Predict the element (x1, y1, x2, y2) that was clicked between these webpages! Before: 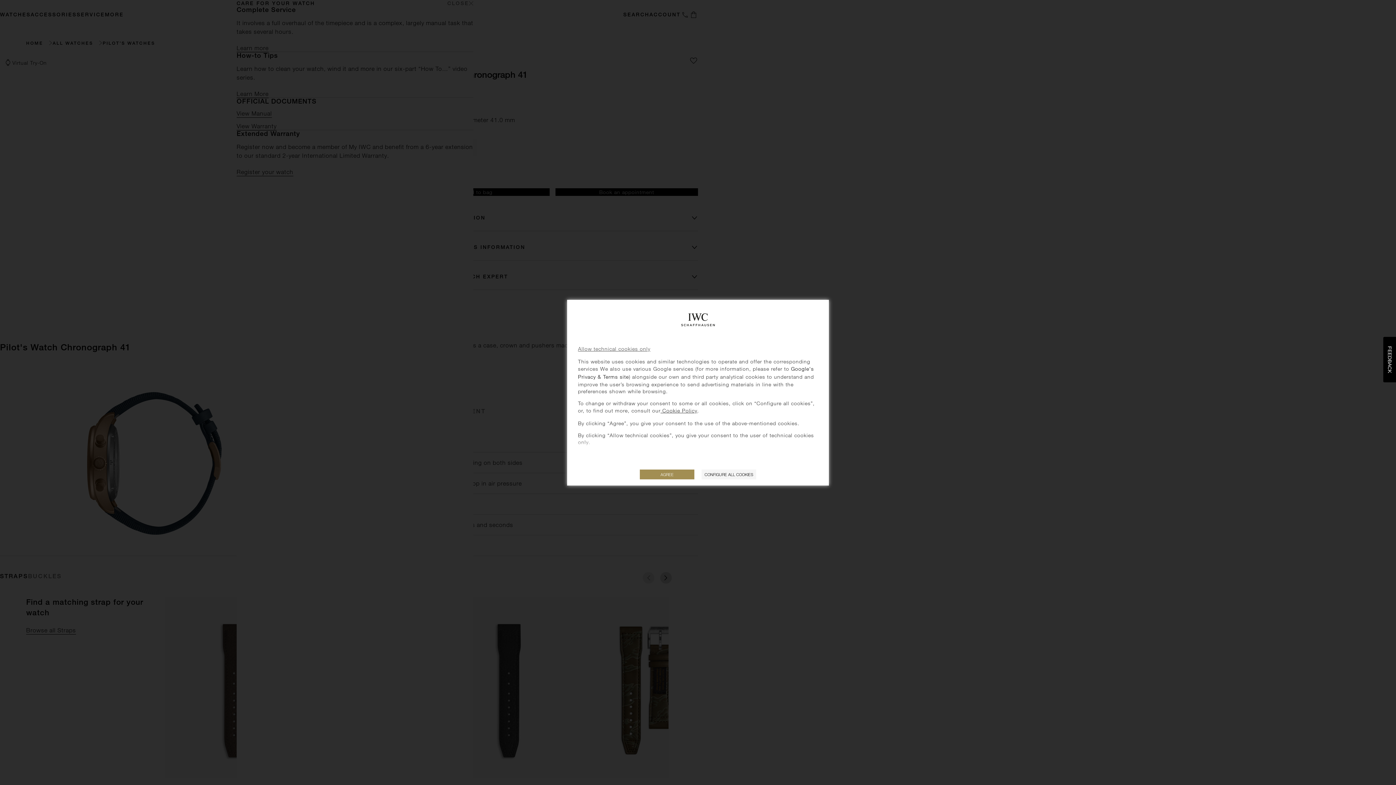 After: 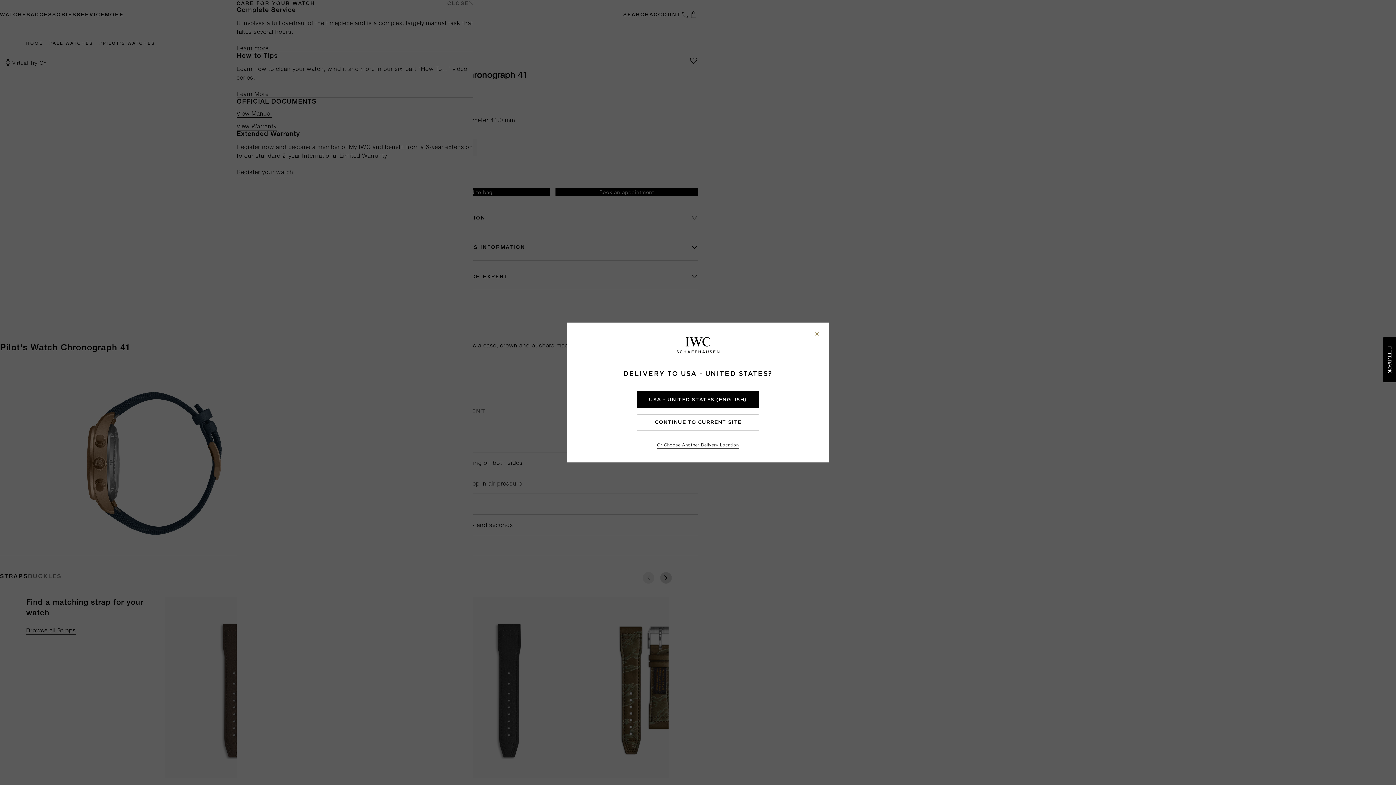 Action: bbox: (578, 345, 650, 351) label: Allow technical cookies only